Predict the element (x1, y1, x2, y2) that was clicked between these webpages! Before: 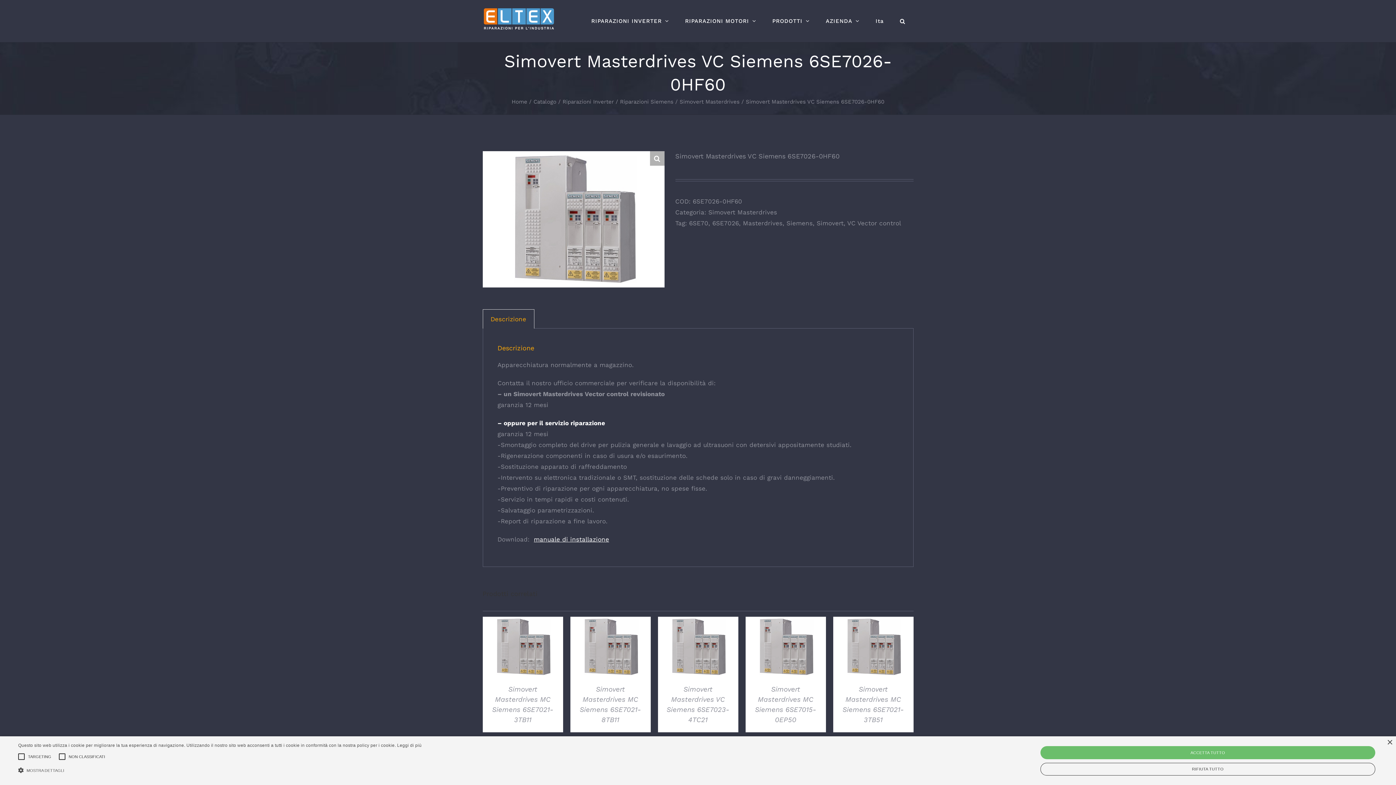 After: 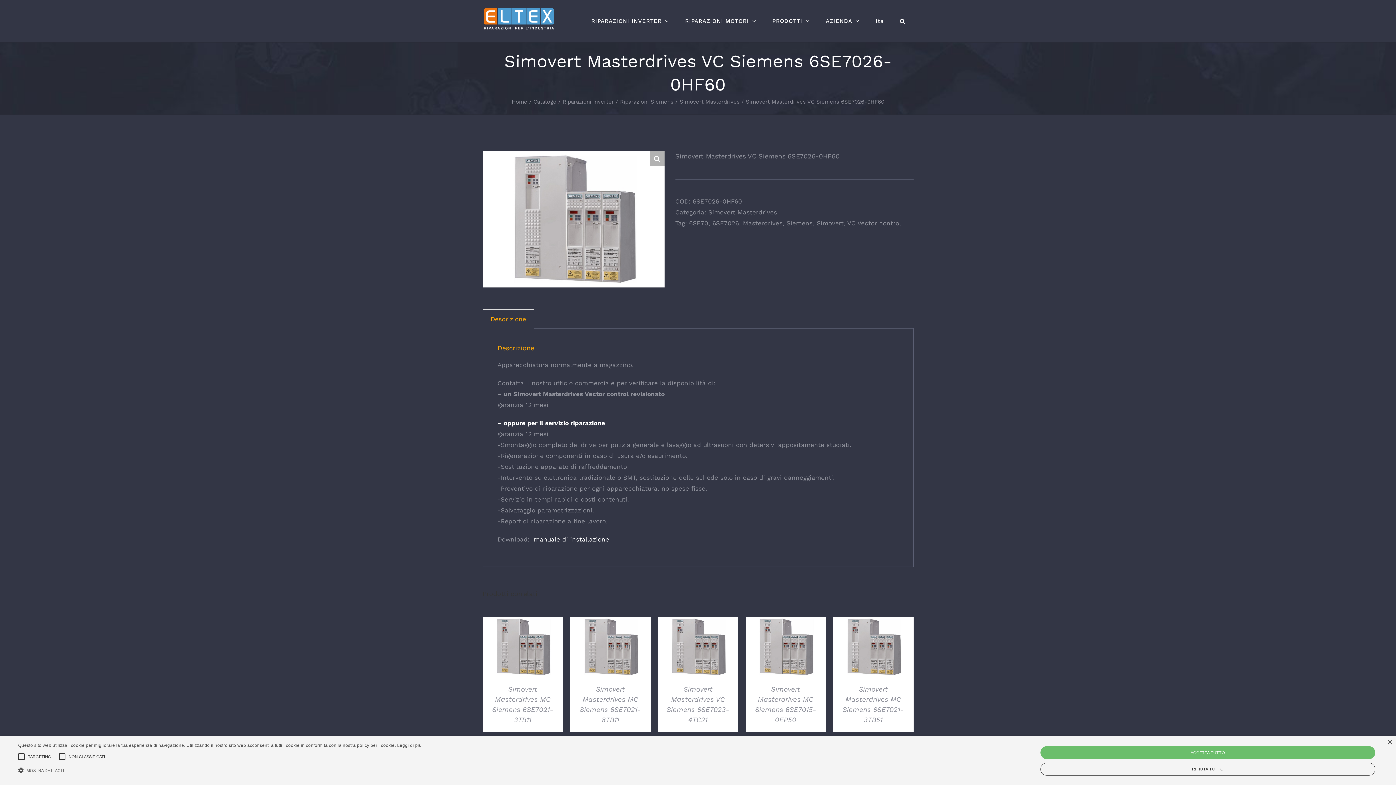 Action: bbox: (483, 309, 534, 328) label: Descrizione